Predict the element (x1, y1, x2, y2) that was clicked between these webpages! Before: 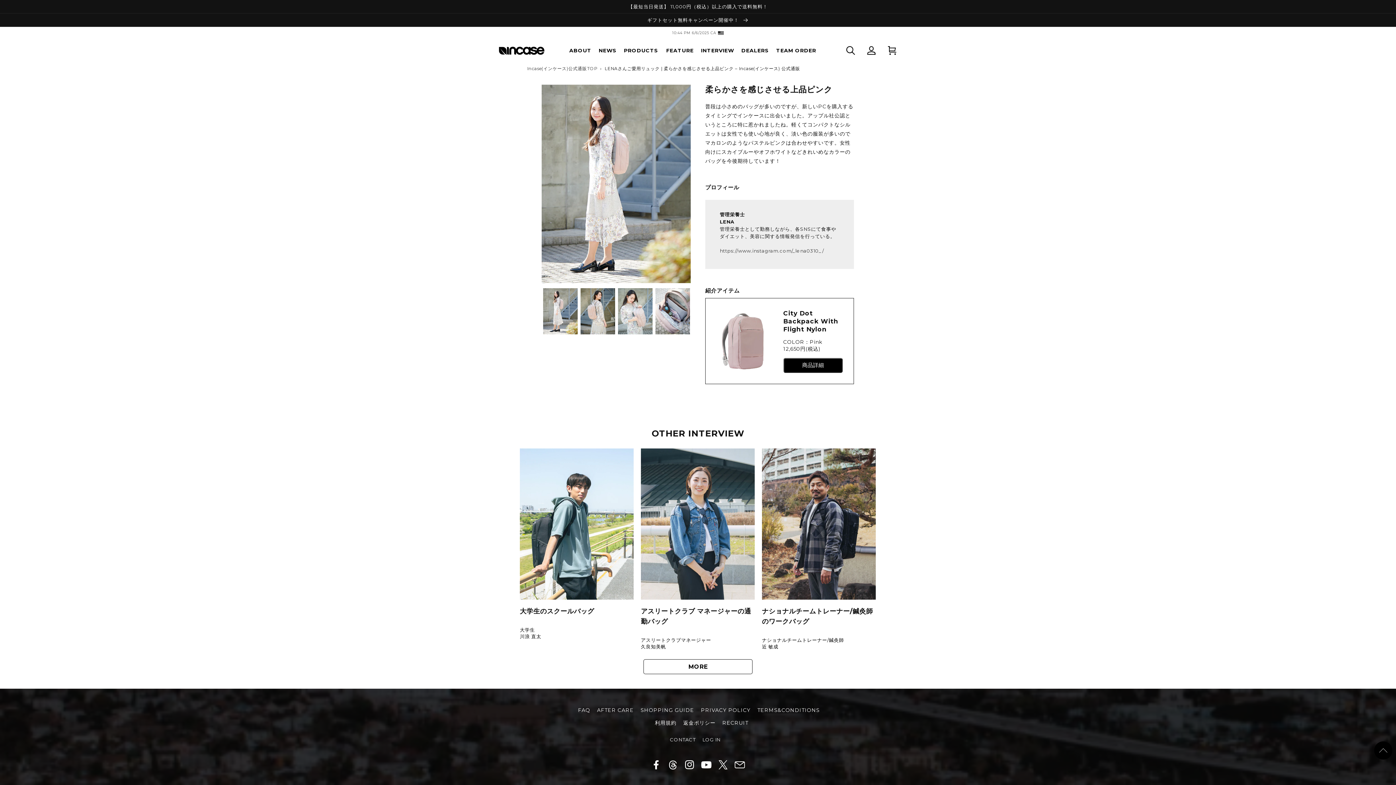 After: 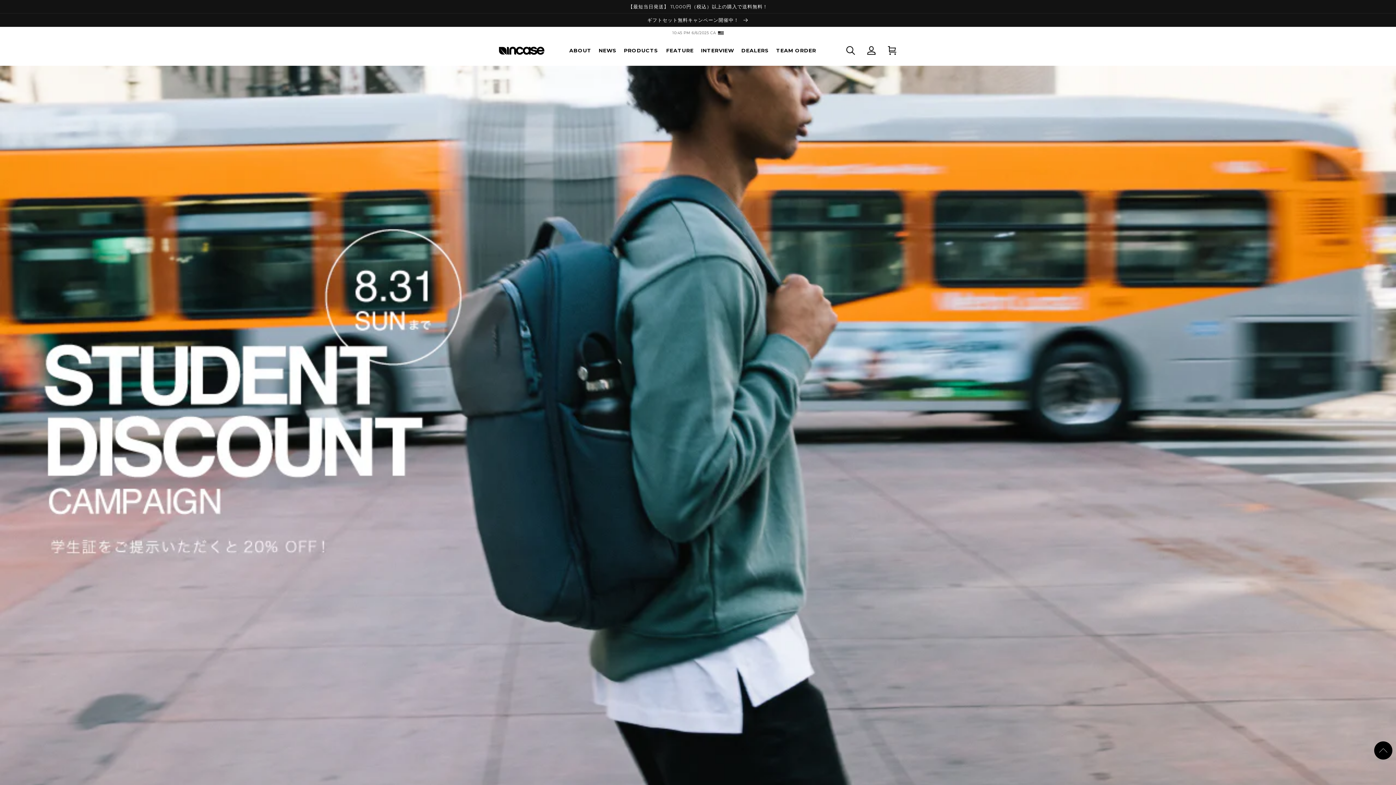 Action: bbox: (498, 45, 545, 55)